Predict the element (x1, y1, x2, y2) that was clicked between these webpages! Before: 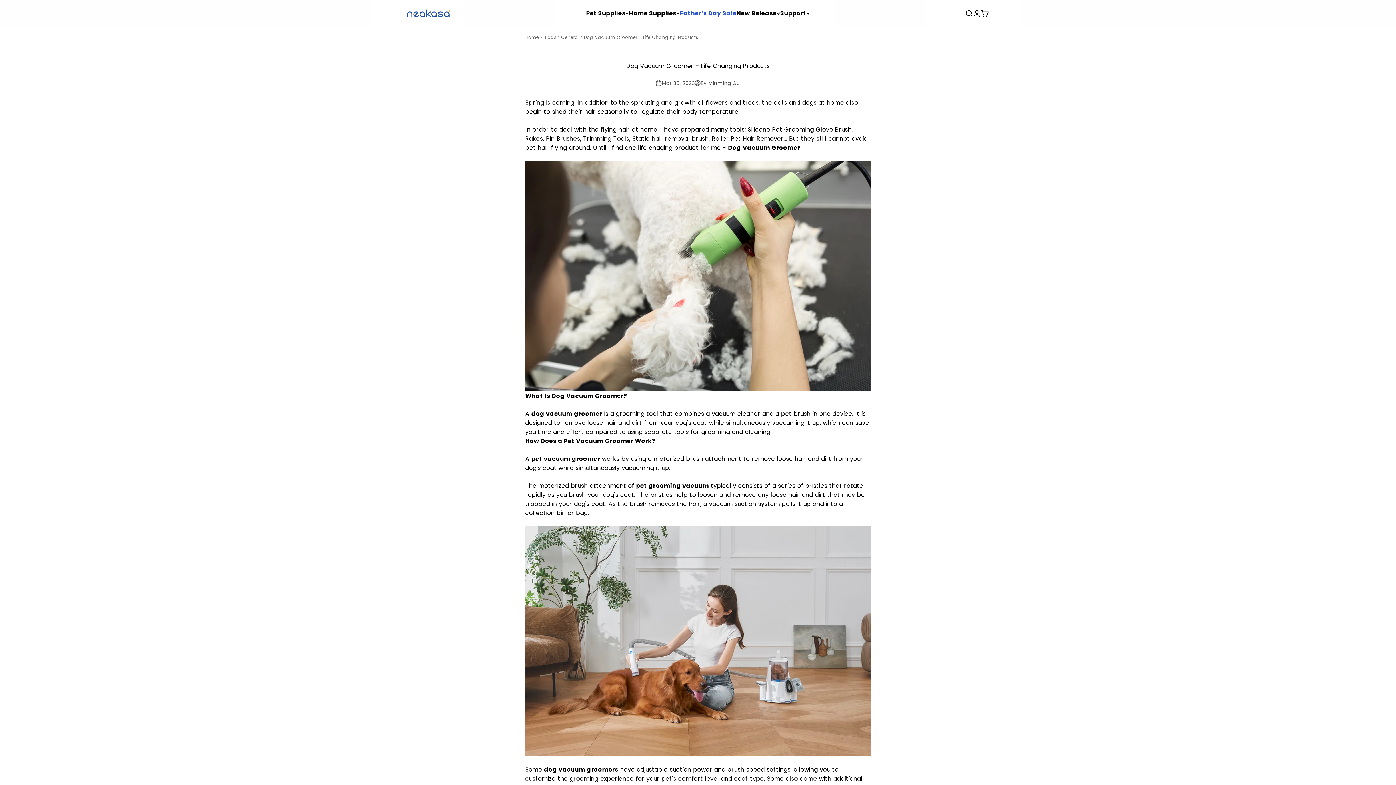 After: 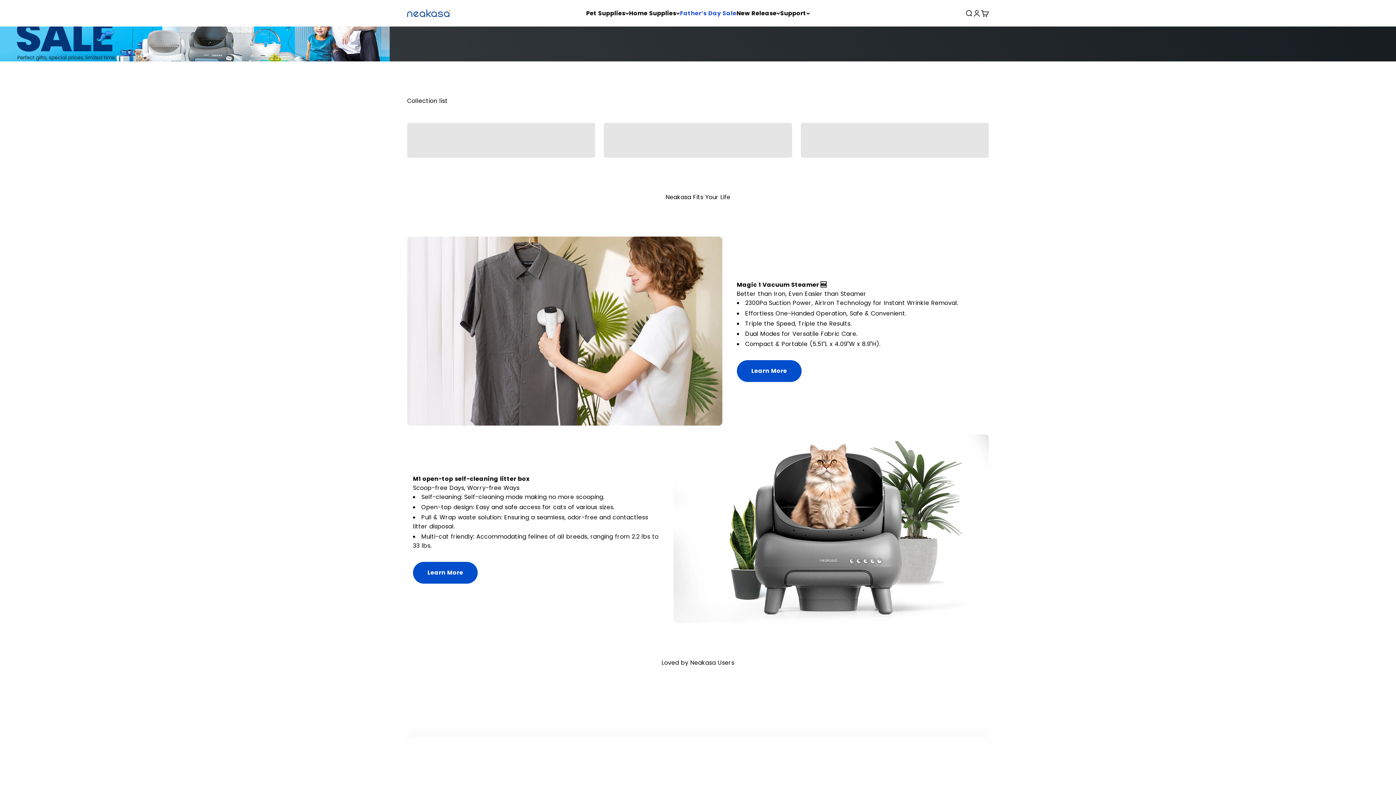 Action: label: Home bbox: (525, 33, 539, 41)